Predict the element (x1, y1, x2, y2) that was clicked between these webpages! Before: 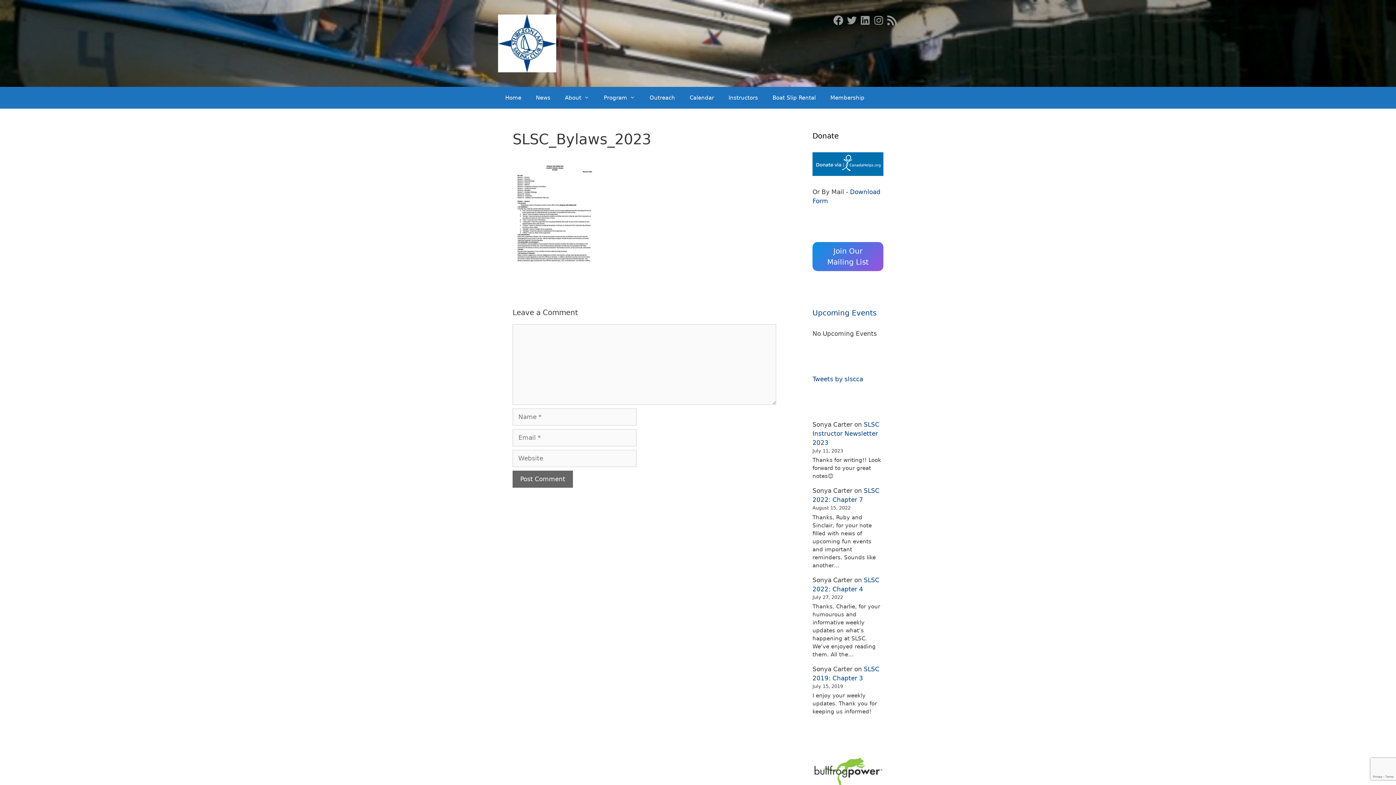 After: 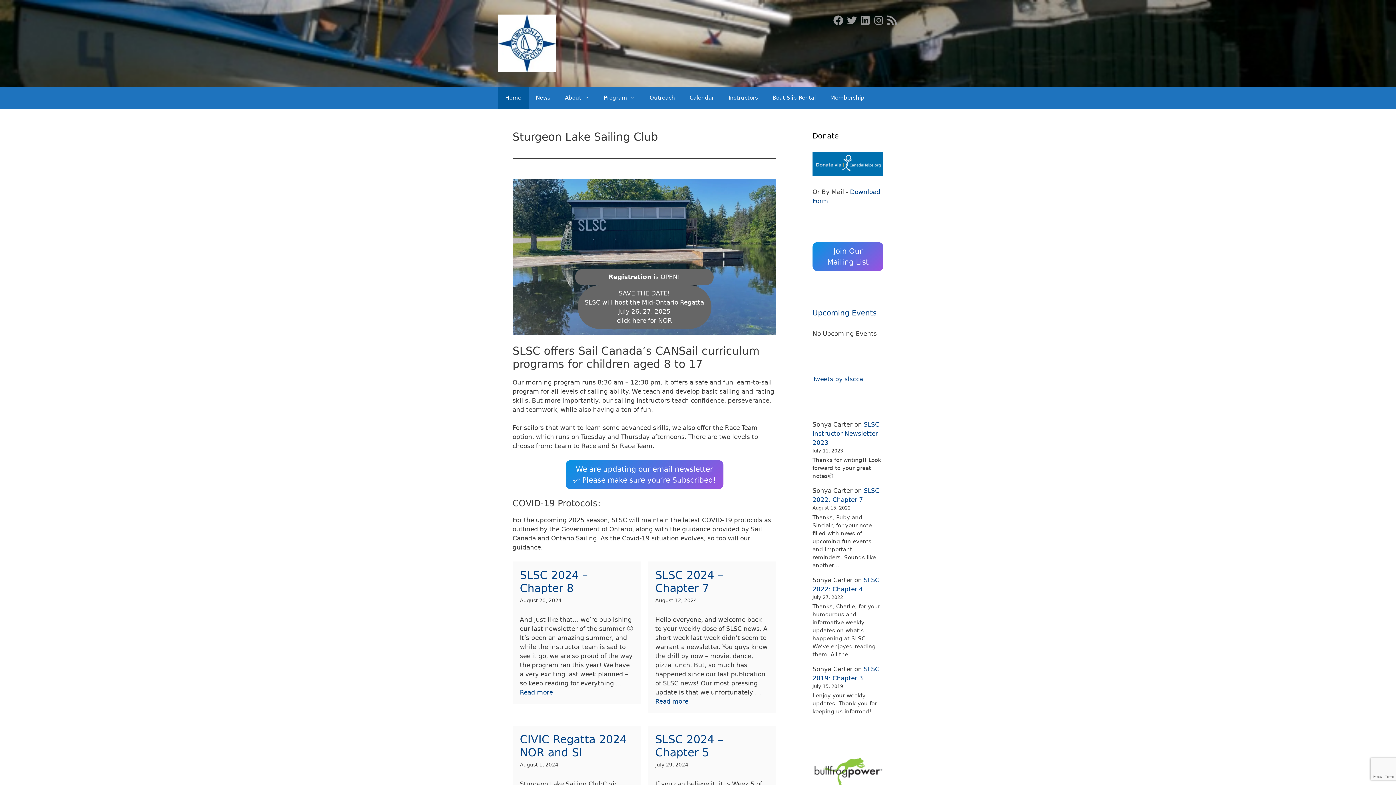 Action: bbox: (498, 39, 556, 46)